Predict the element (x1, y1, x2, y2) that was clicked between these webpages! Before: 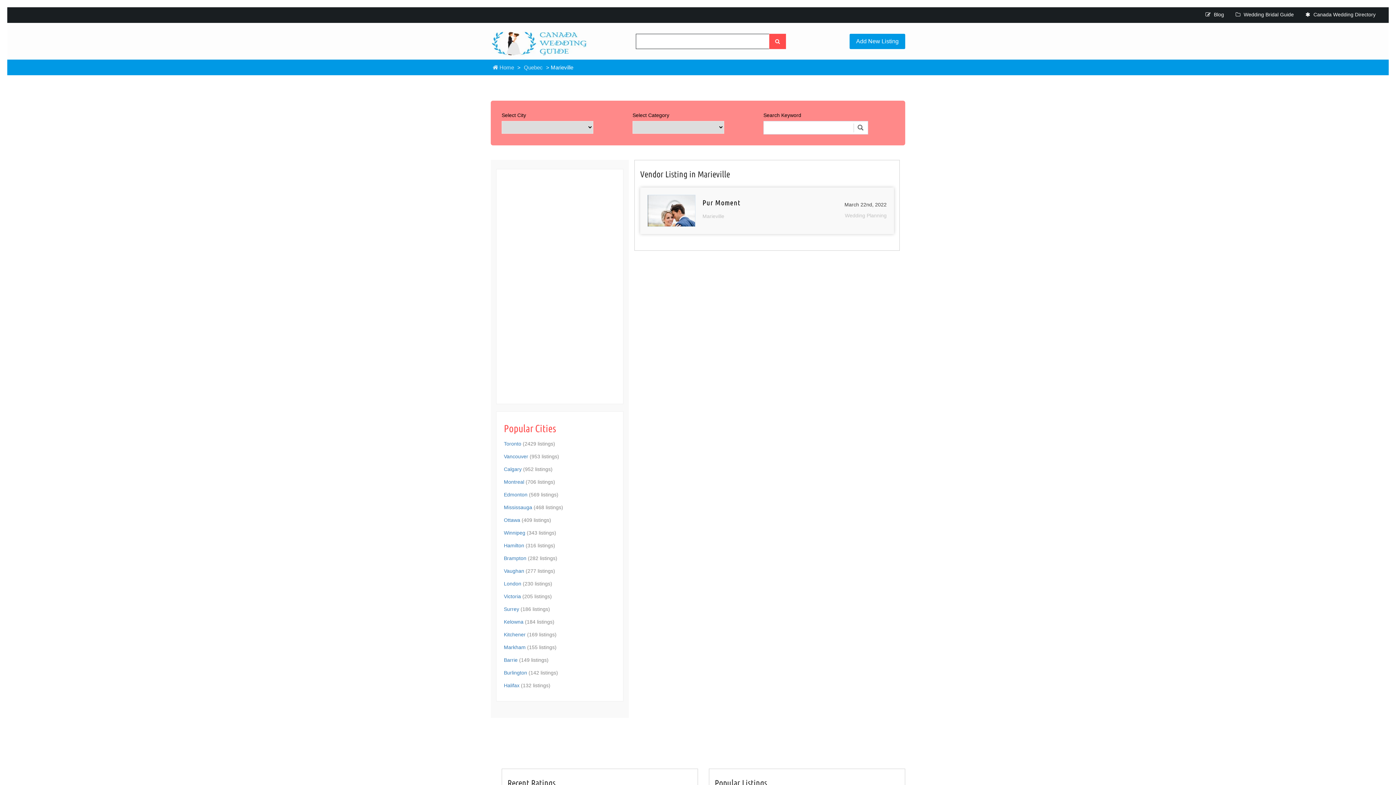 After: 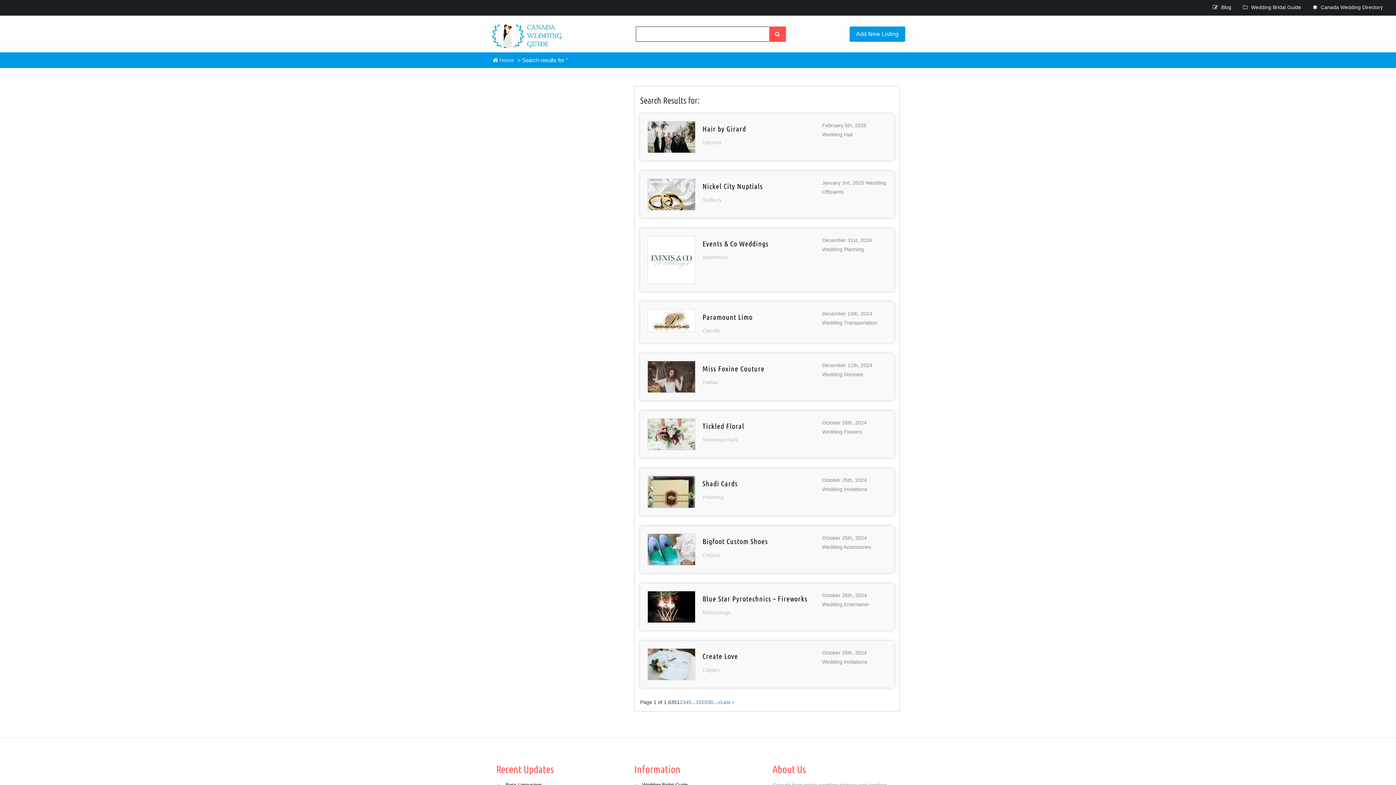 Action: bbox: (769, 33, 786, 49) label: Left Align